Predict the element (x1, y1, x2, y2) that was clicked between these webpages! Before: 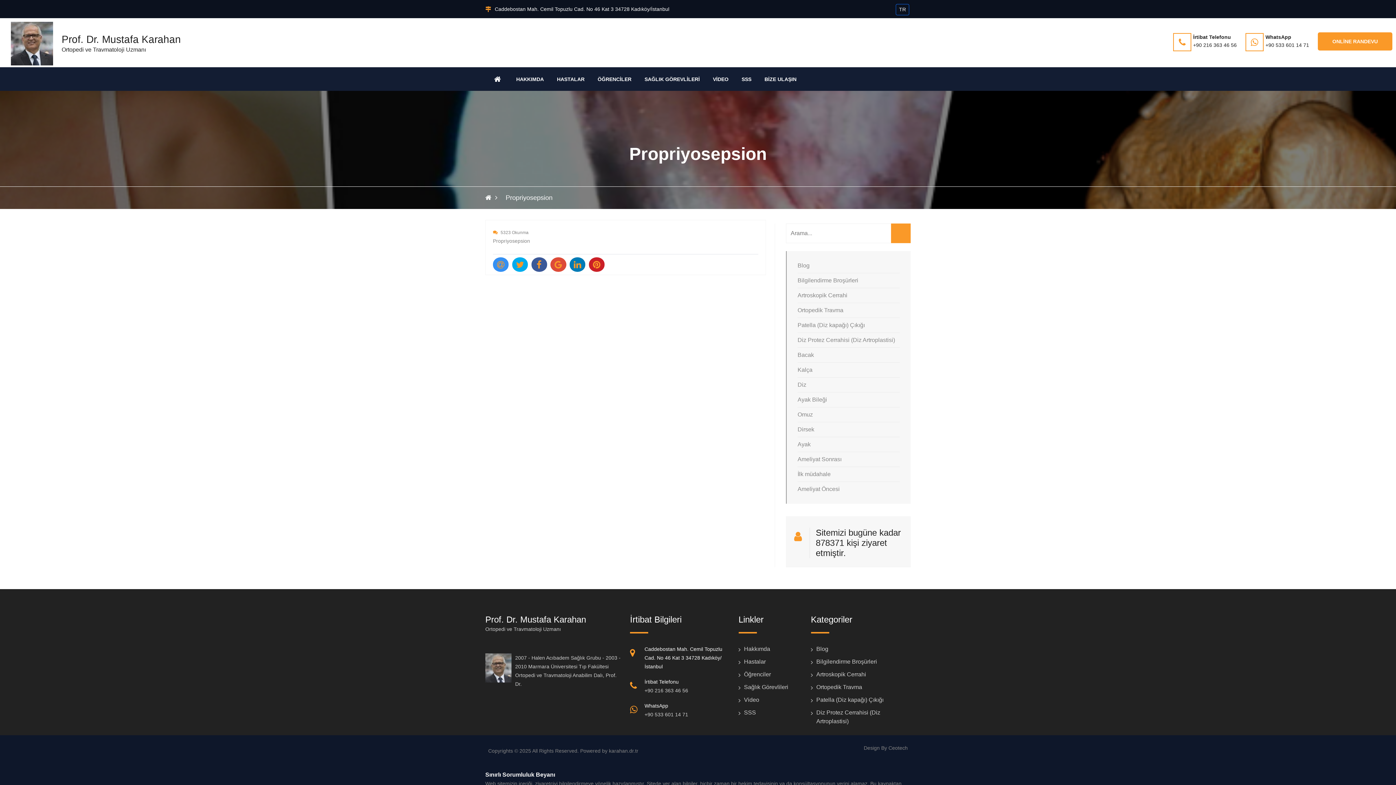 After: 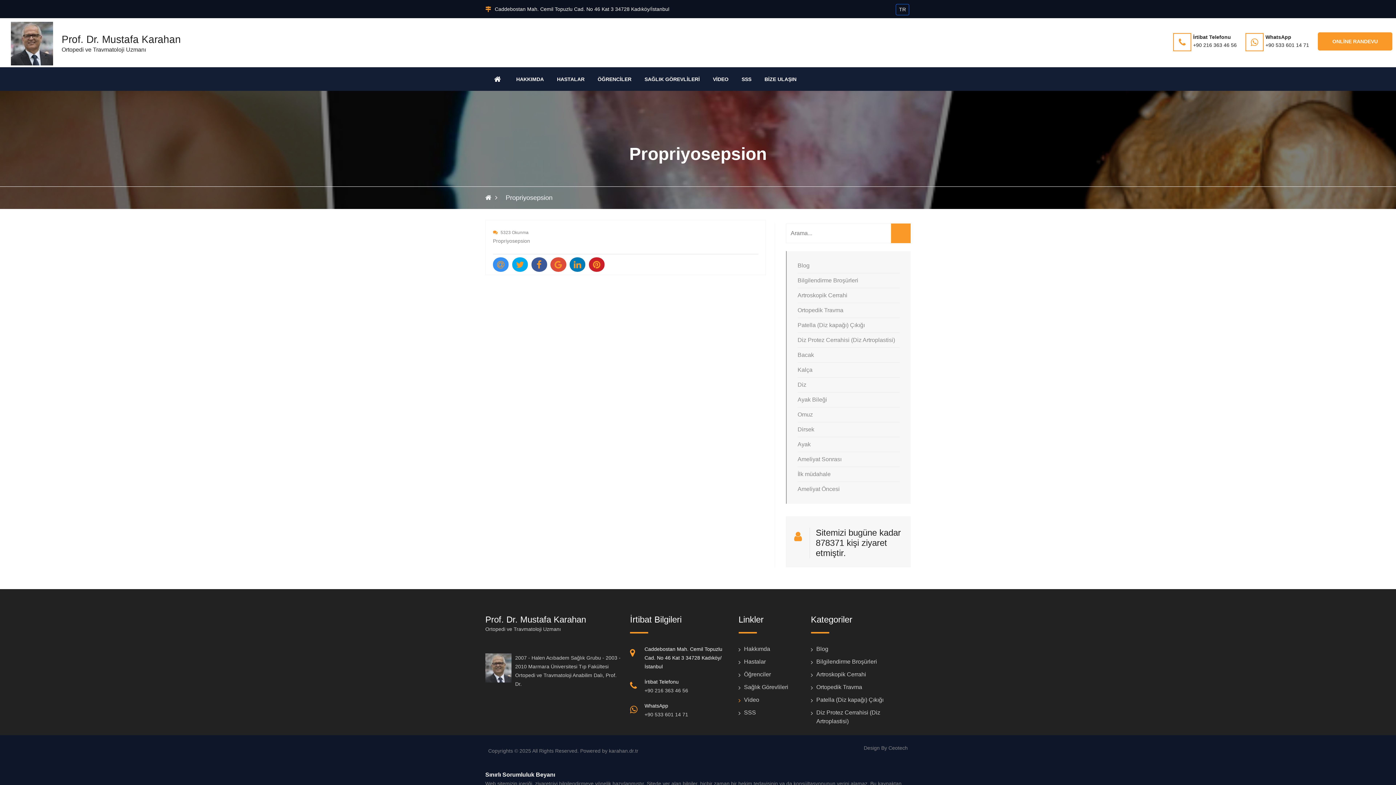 Action: bbox: (738, 696, 802, 704) label: Video